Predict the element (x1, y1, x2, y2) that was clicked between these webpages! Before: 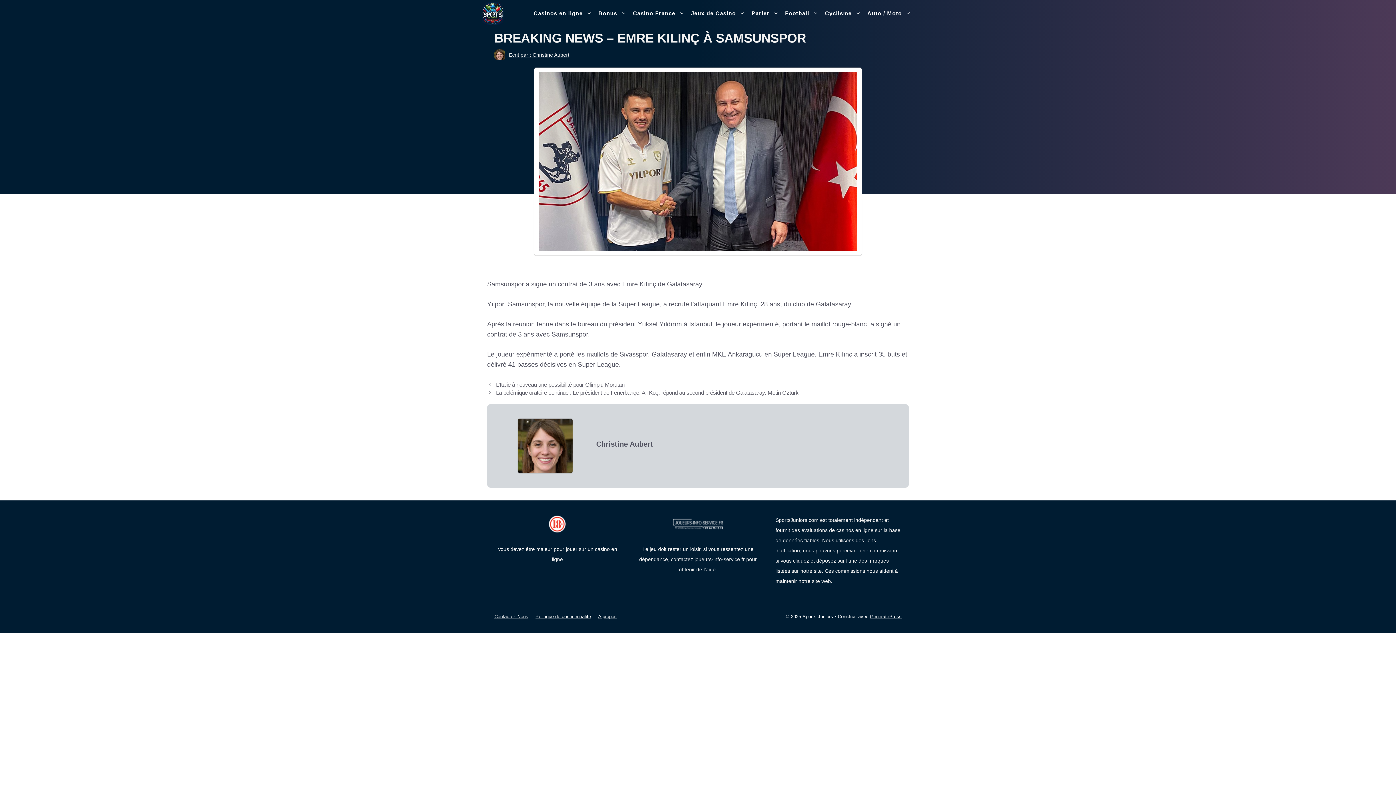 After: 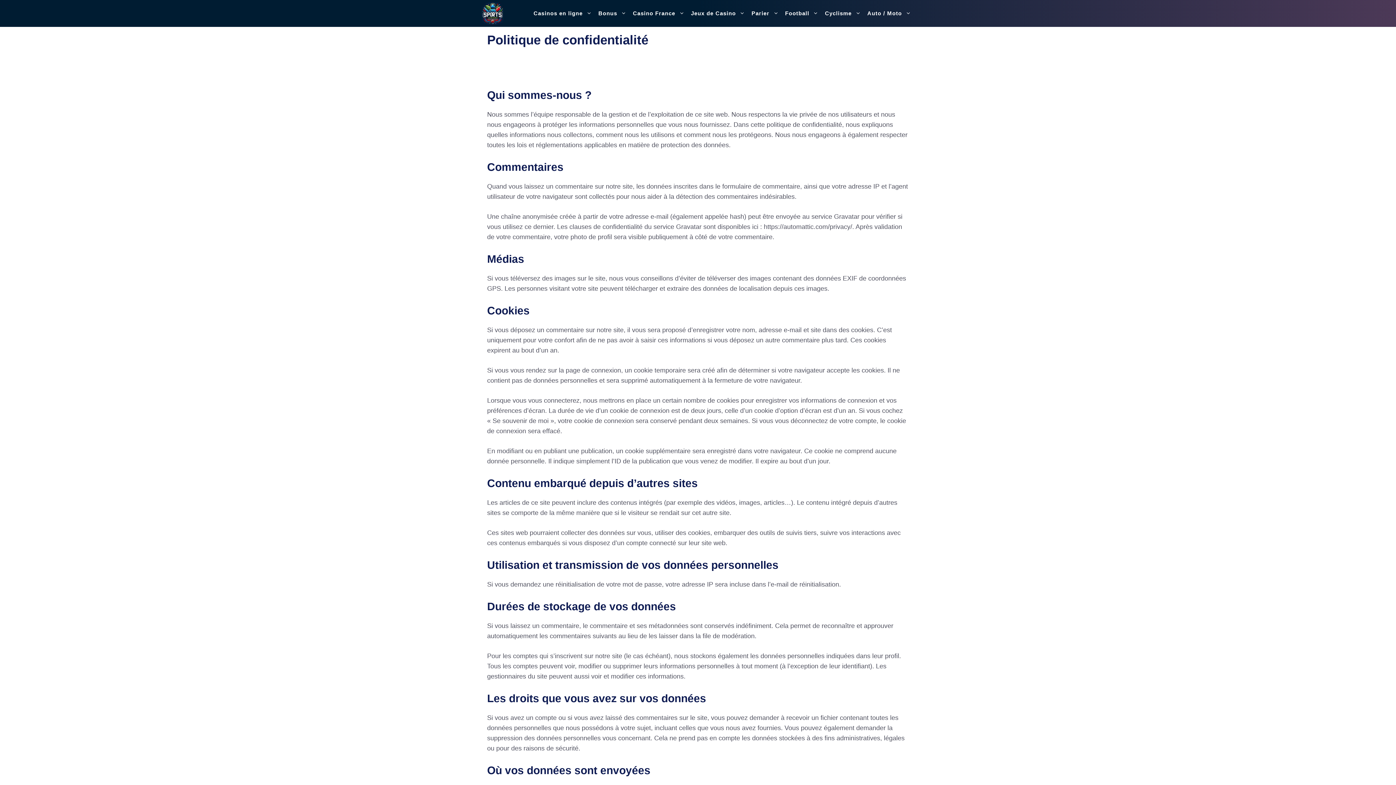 Action: label: Politique de confidentialité bbox: (535, 614, 591, 619)